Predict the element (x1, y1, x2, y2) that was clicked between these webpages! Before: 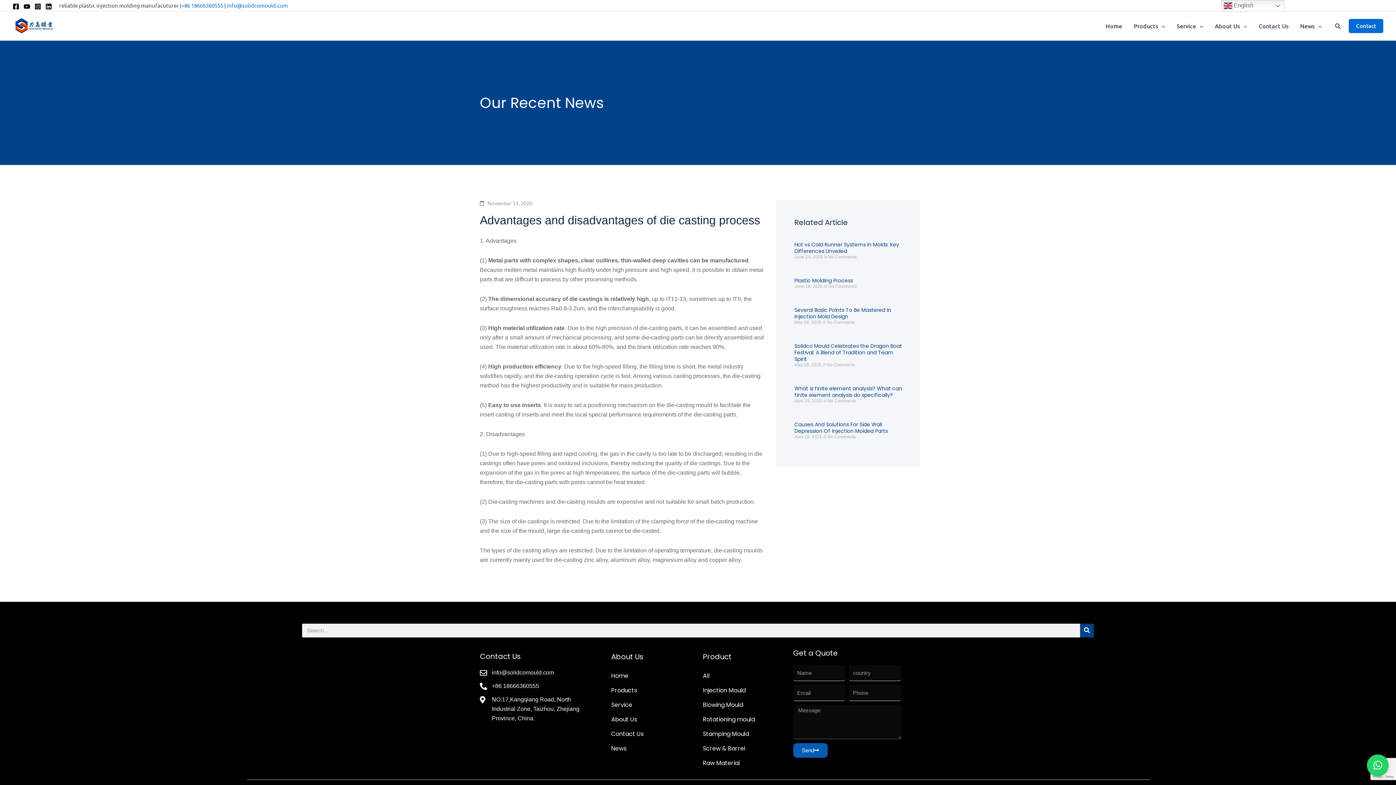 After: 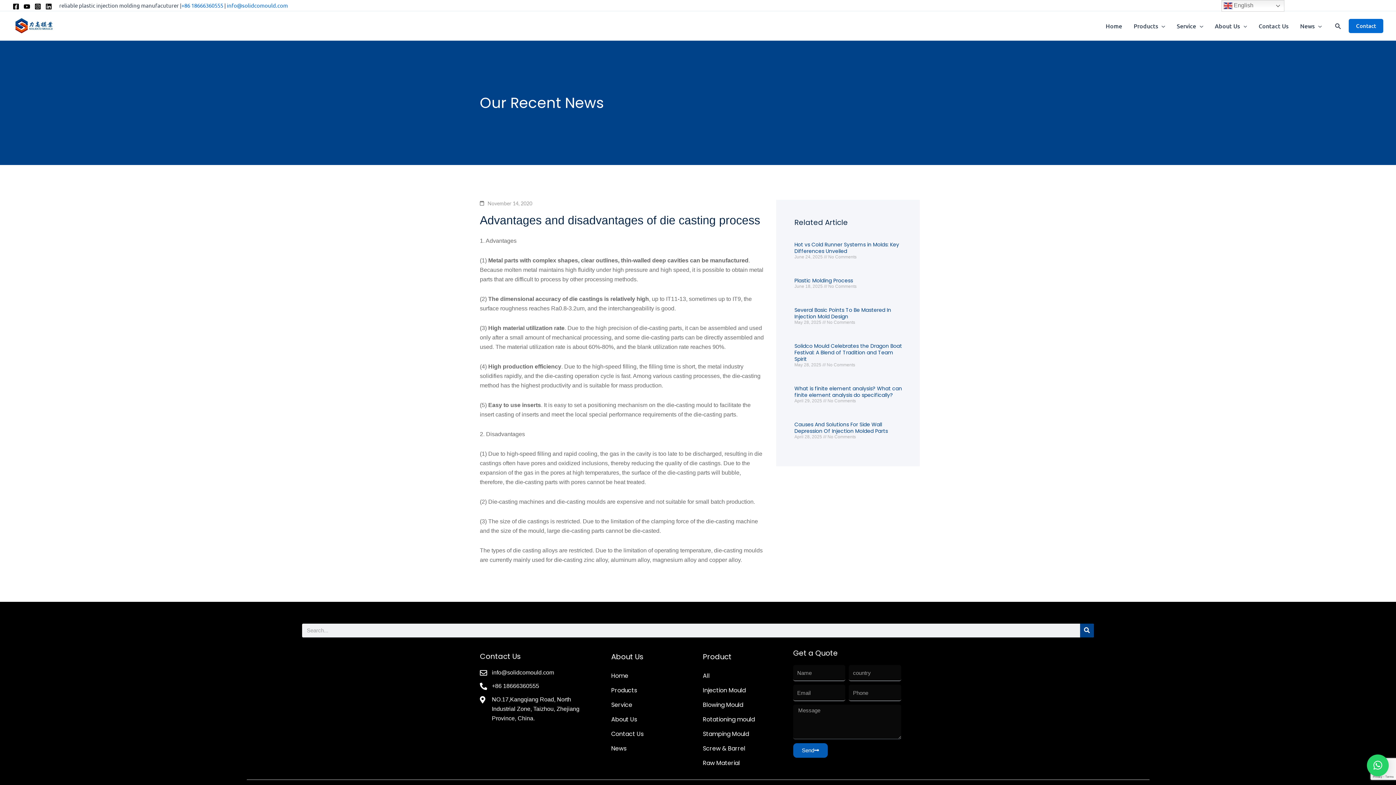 Action: bbox: (12, 3, 19, 9) label: Facebook